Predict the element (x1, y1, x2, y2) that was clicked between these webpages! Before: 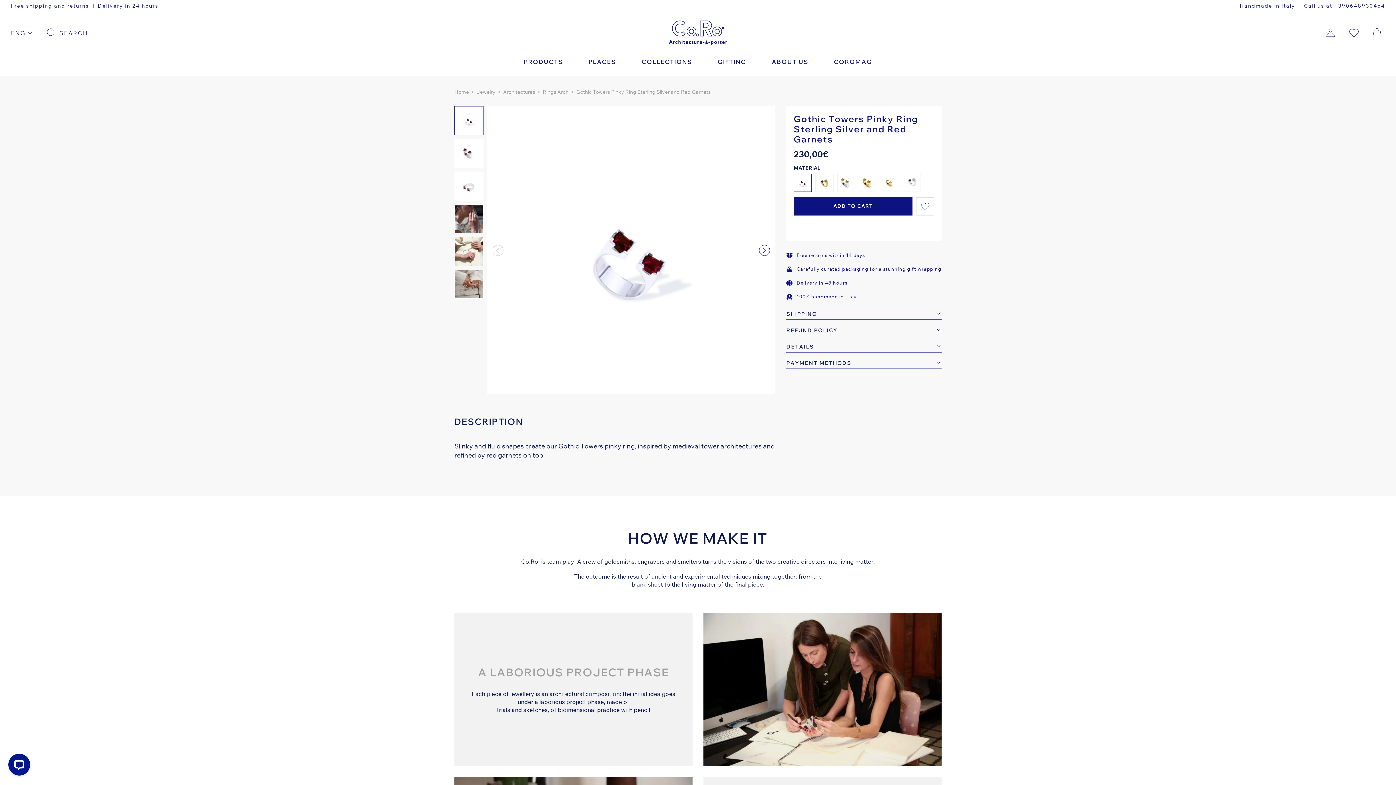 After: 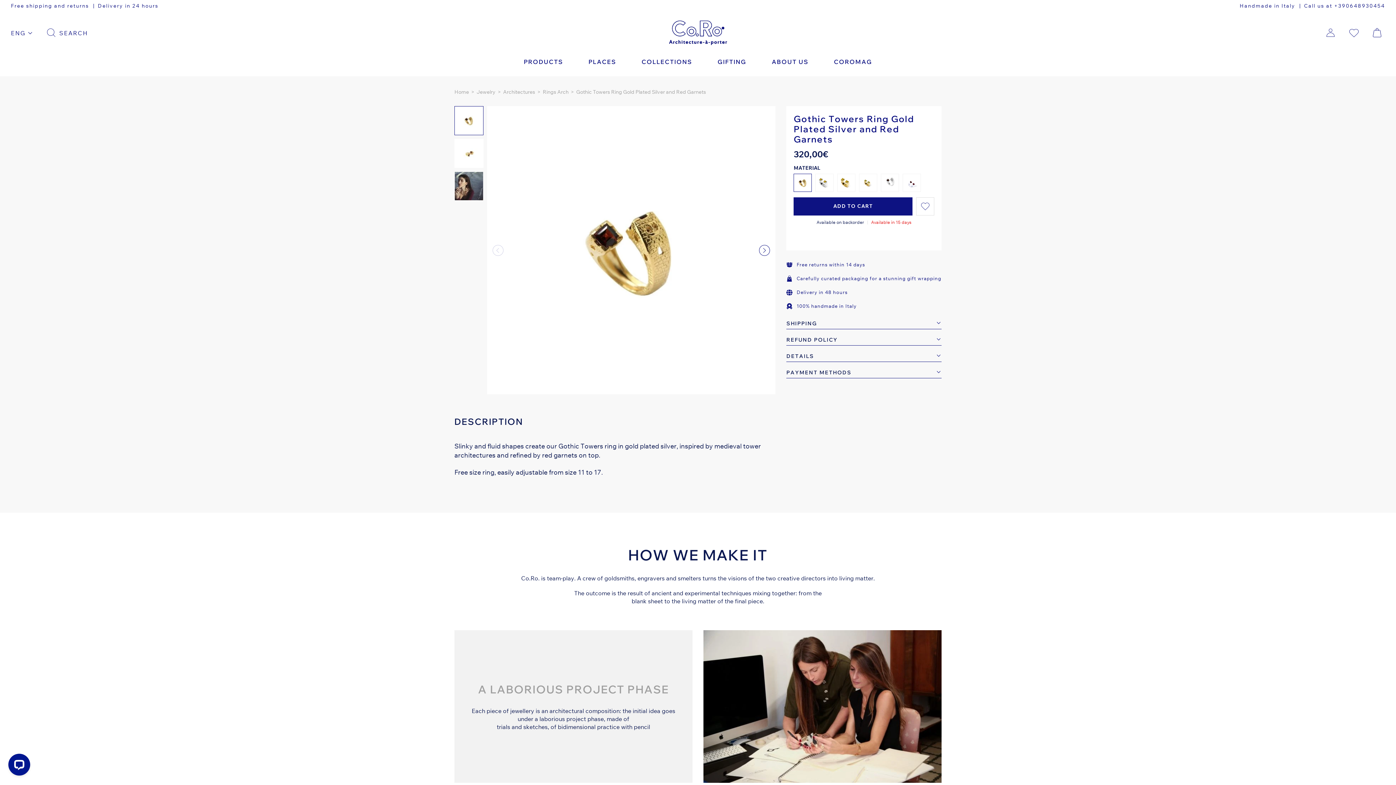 Action: bbox: (815, 173, 833, 192)